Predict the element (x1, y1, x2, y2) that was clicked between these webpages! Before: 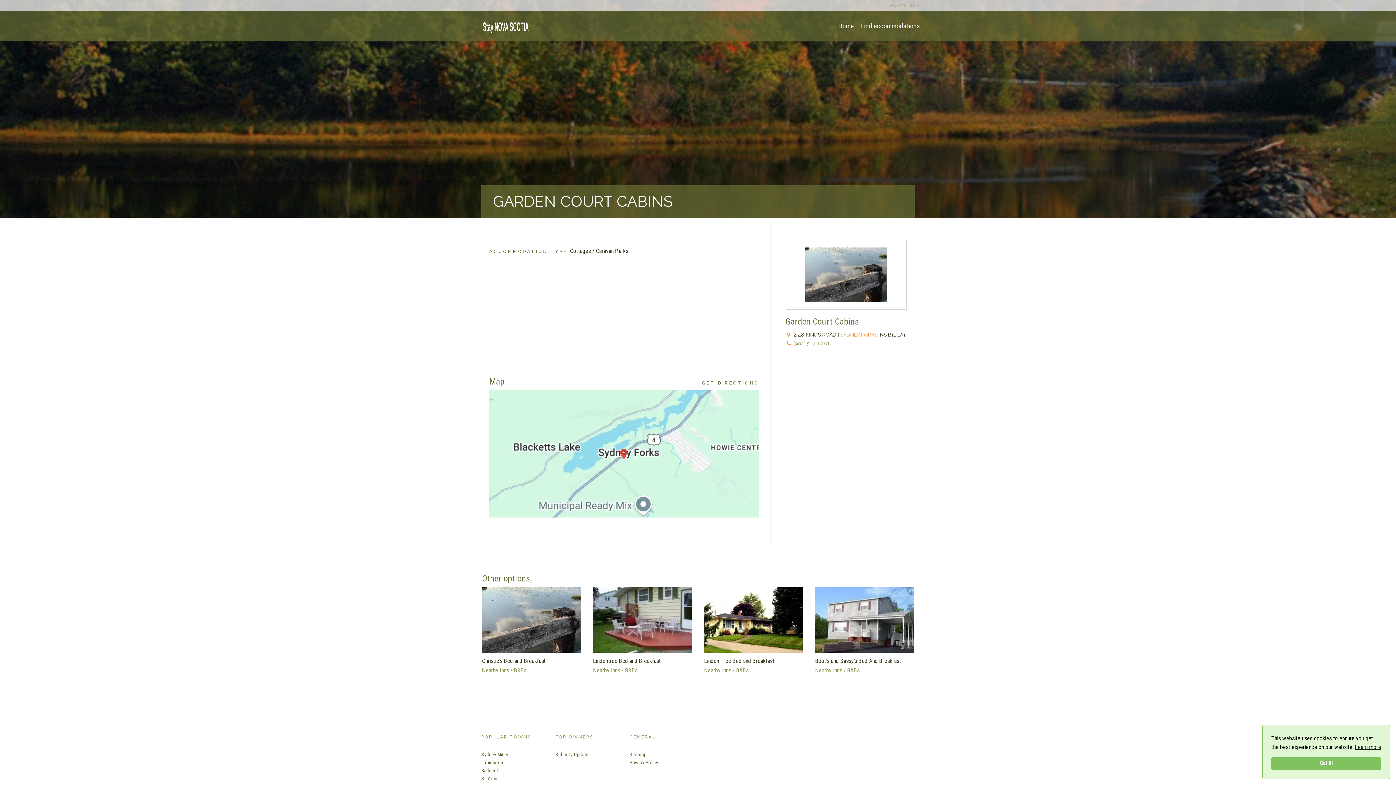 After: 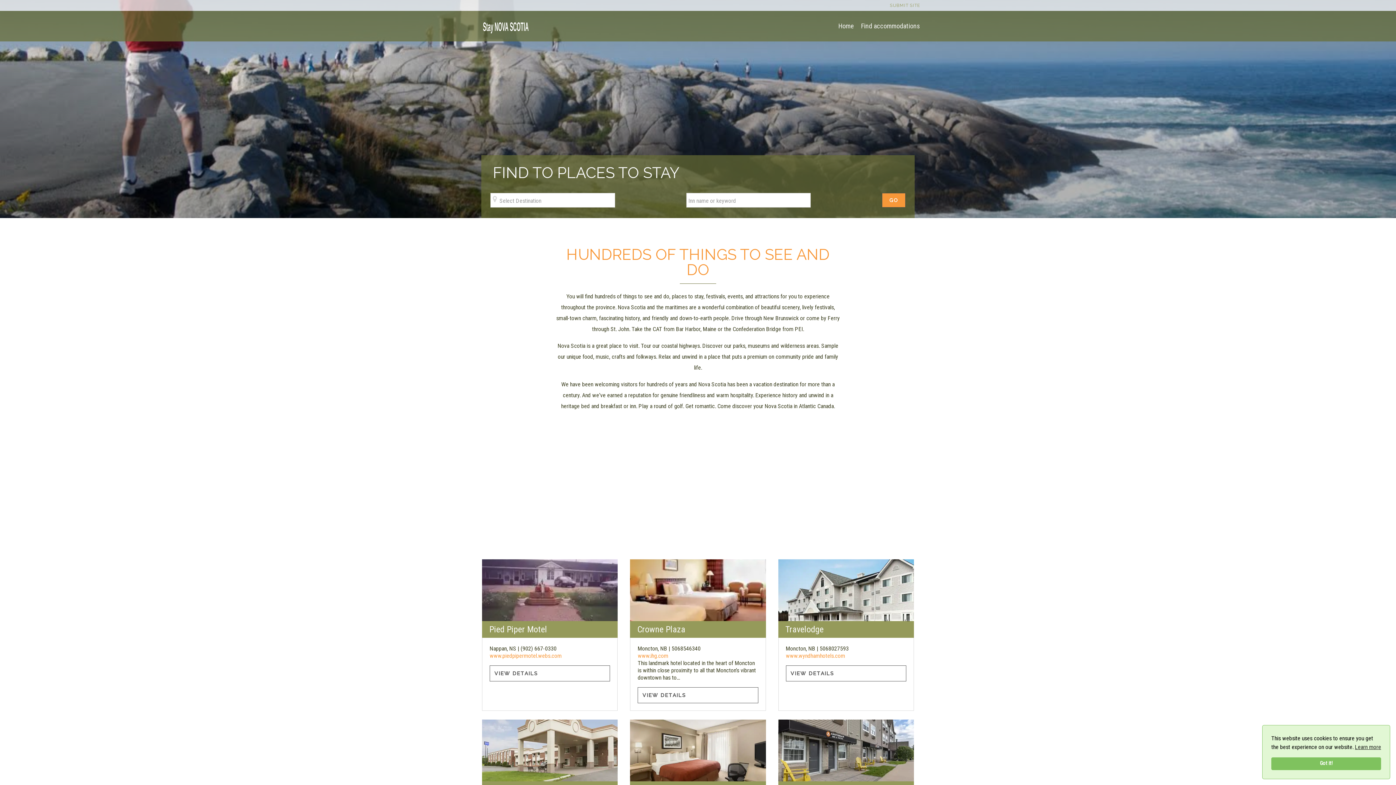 Action: label: Home bbox: (838, 22, 854, 29)